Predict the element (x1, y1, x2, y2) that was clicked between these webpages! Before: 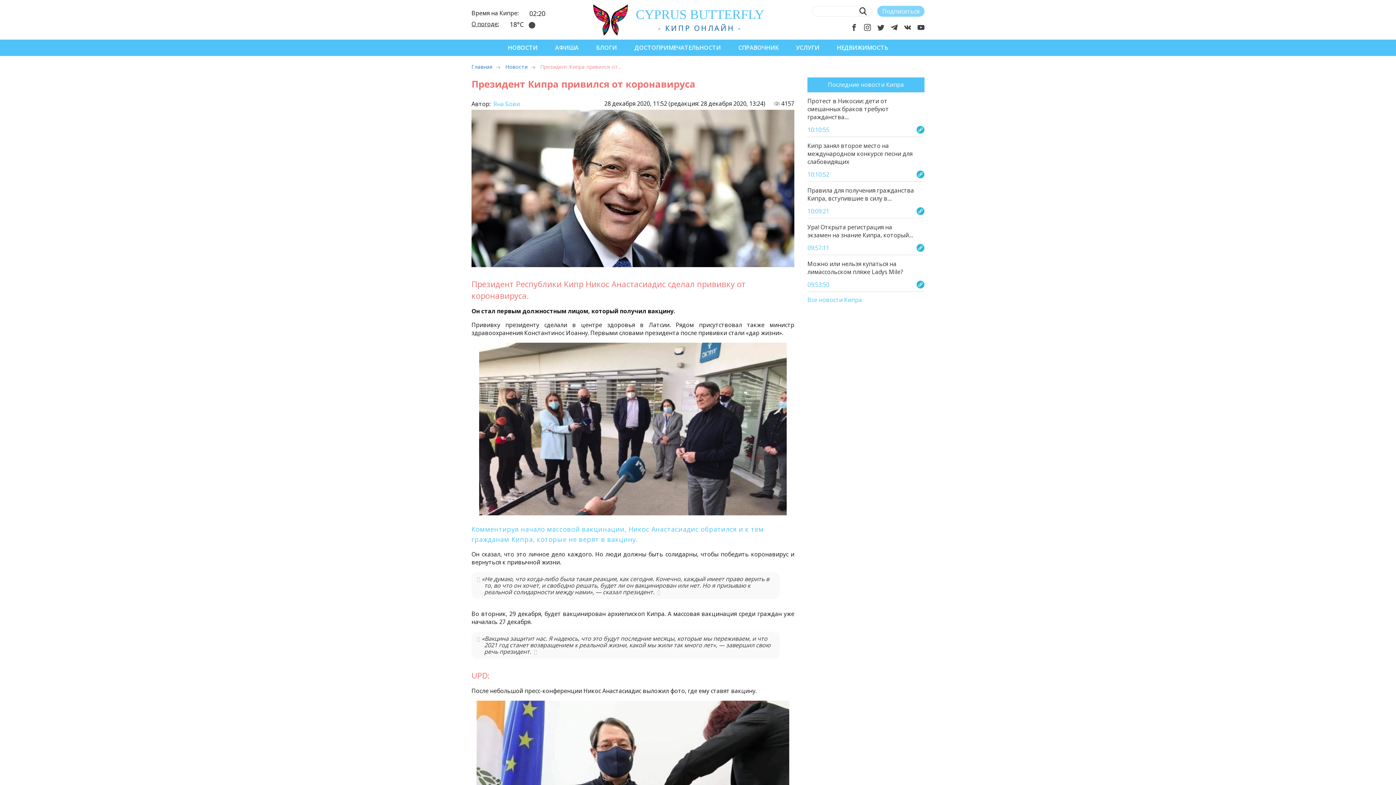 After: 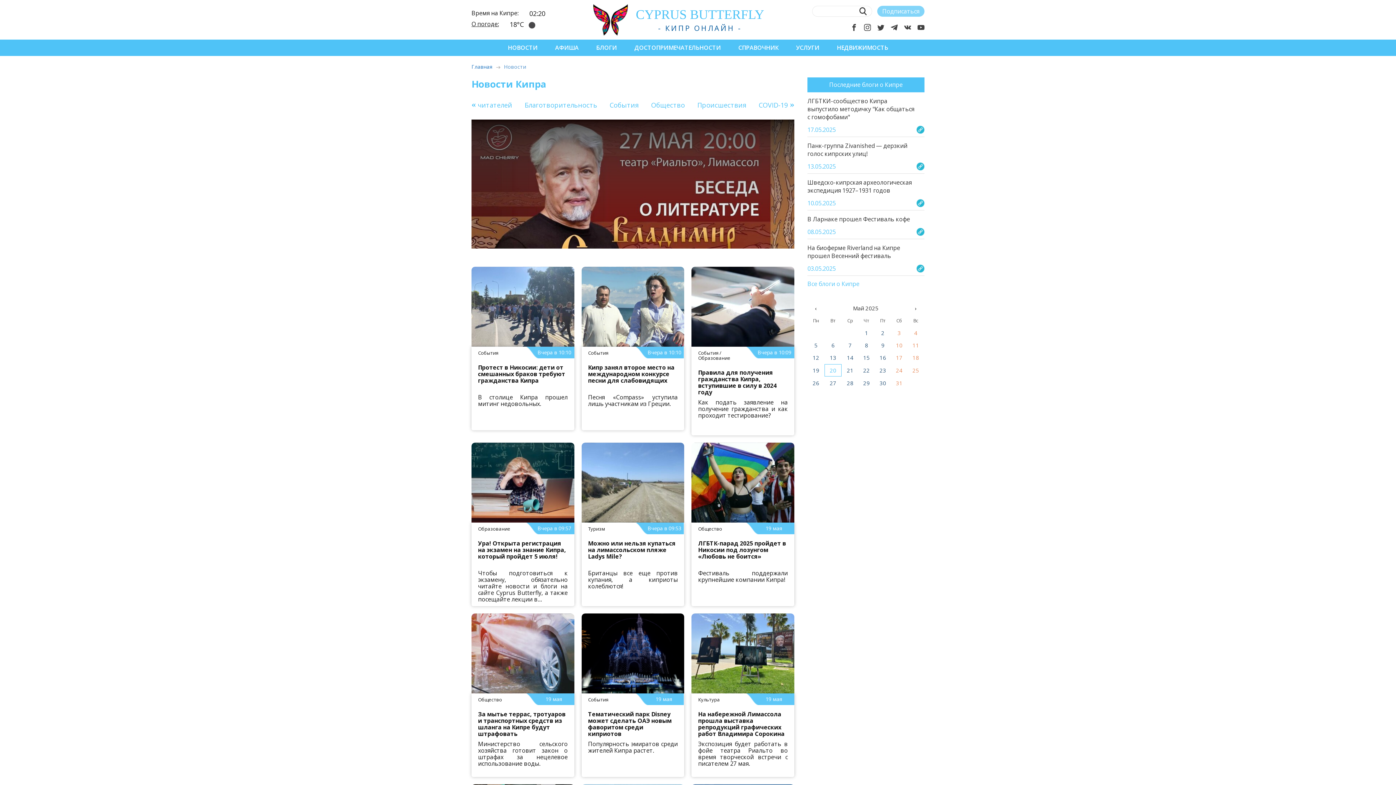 Action: label: НОВОСТИ bbox: (504, 39, 541, 55)